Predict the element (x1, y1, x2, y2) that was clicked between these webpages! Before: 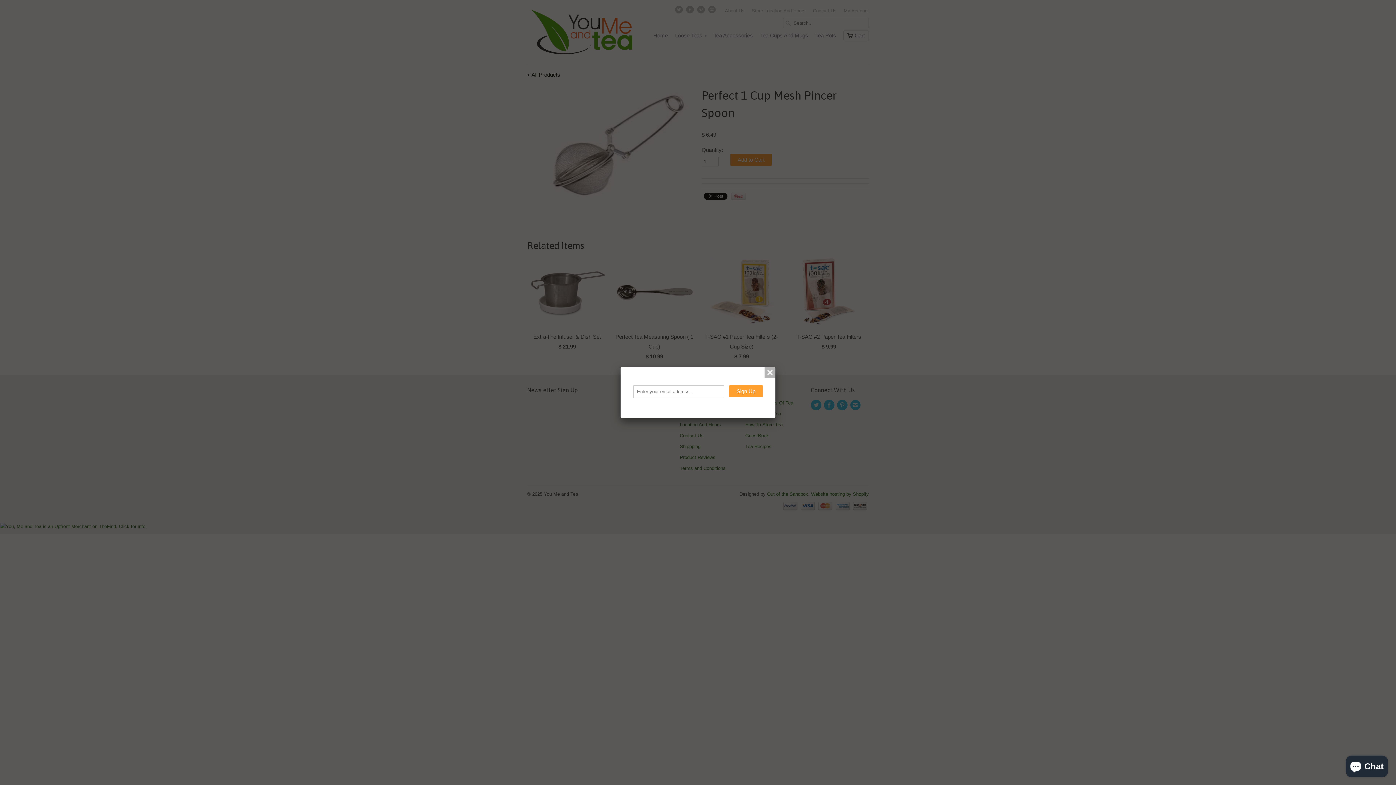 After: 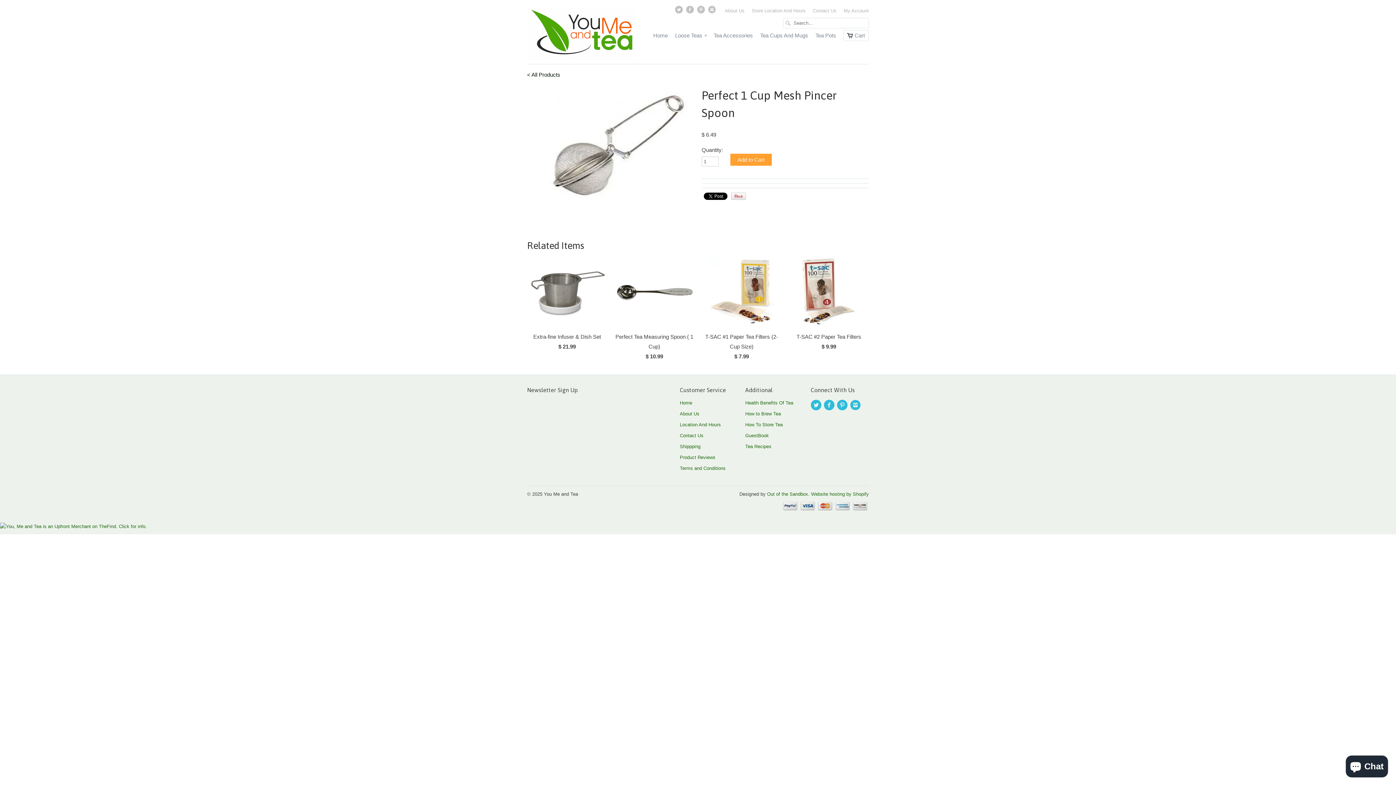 Action: bbox: (764, 367, 775, 378)